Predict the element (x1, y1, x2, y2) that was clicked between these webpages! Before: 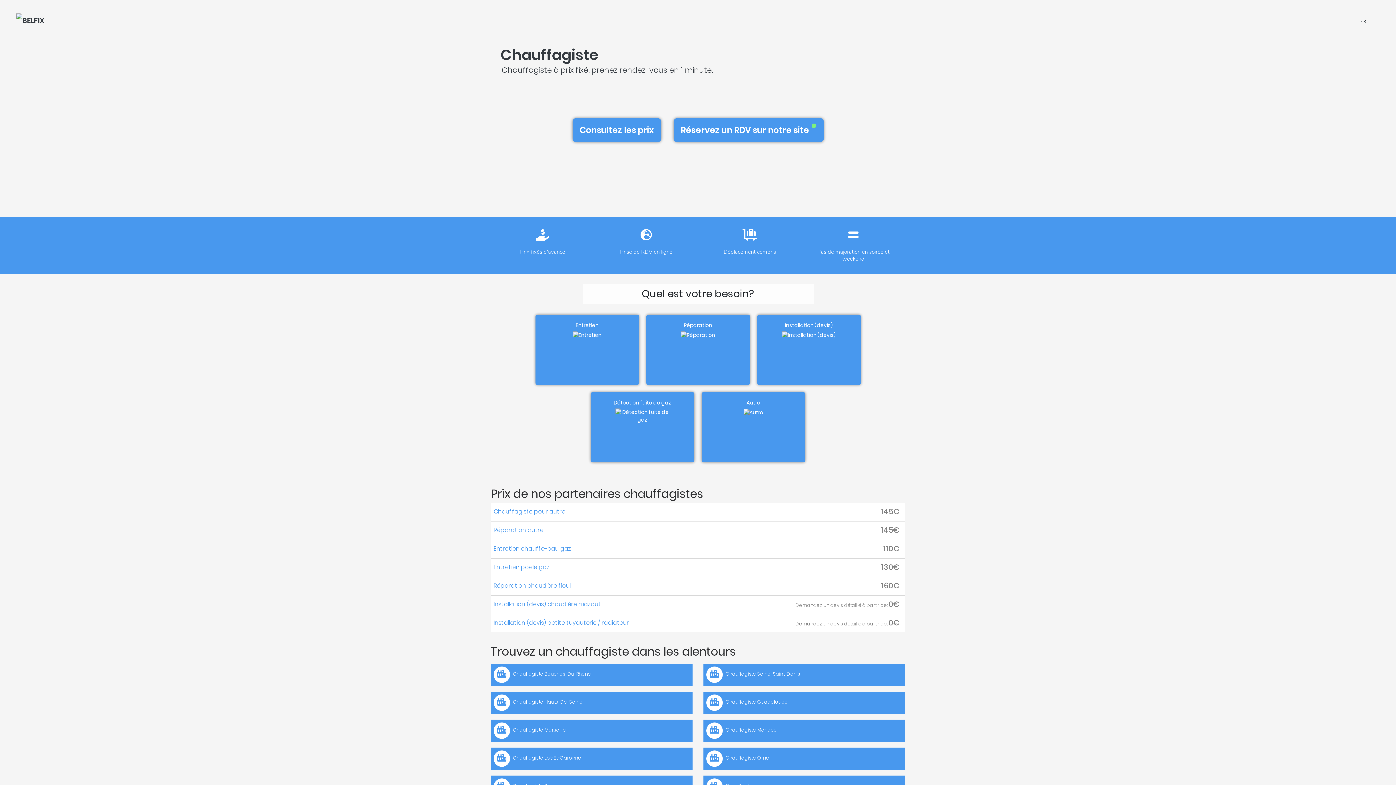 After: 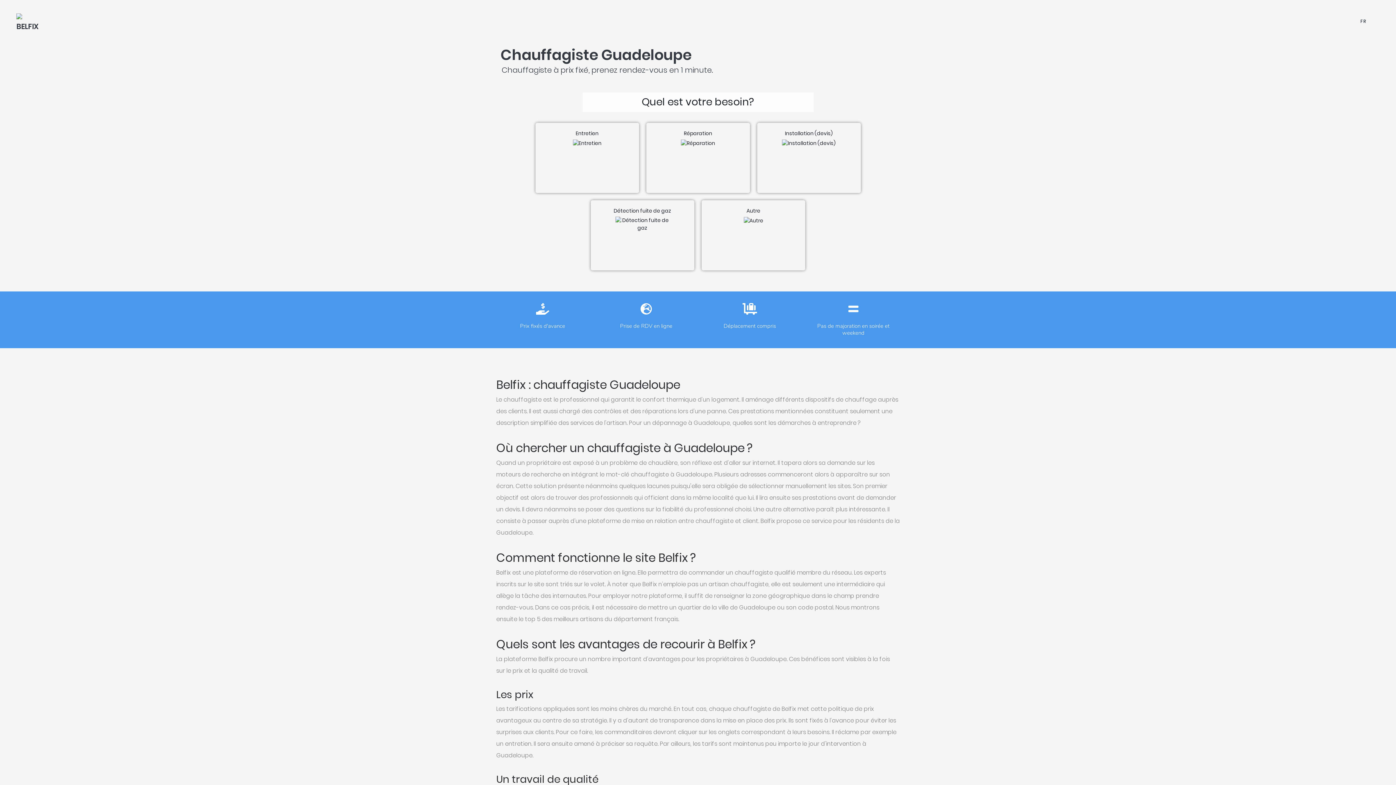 Action: label:  Chauffagiste Guadeloupe bbox: (703, 692, 905, 714)